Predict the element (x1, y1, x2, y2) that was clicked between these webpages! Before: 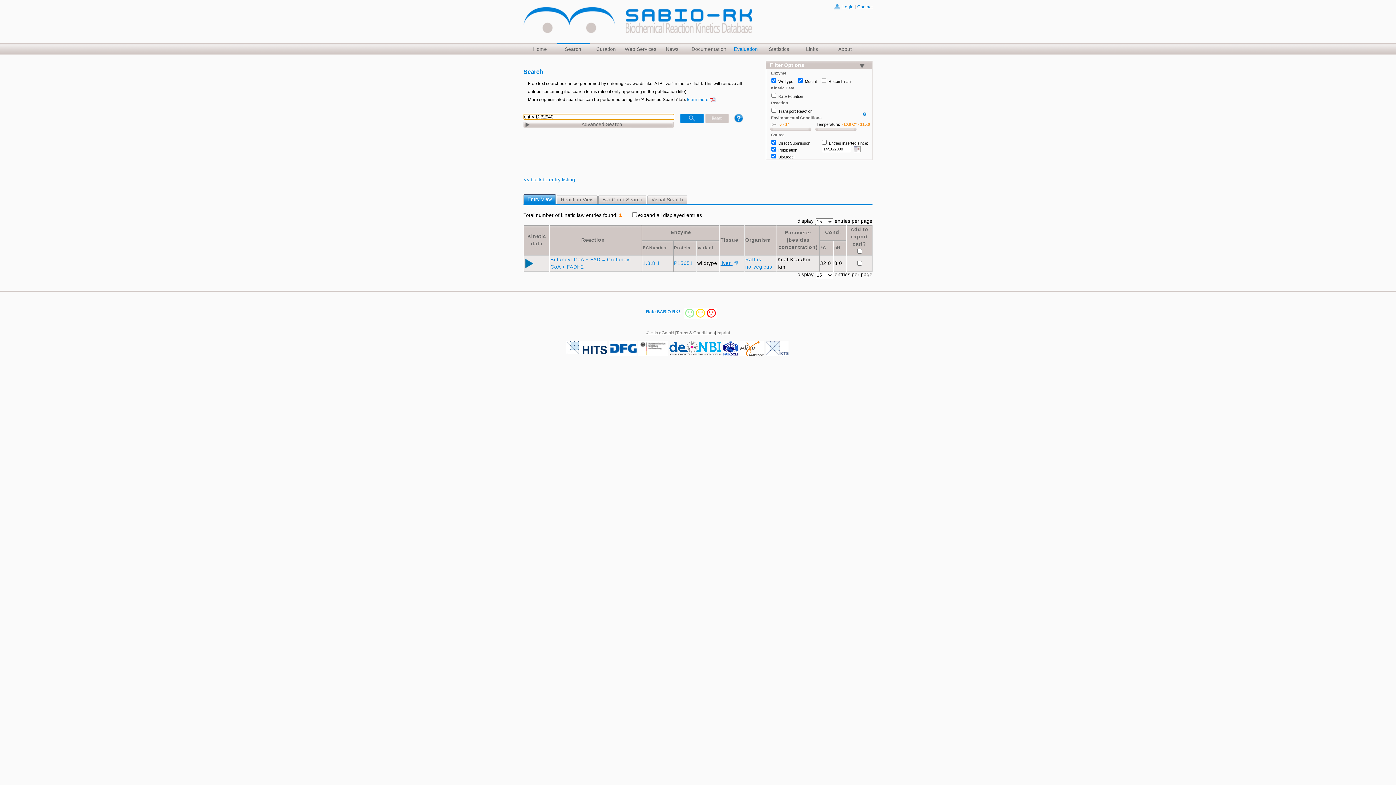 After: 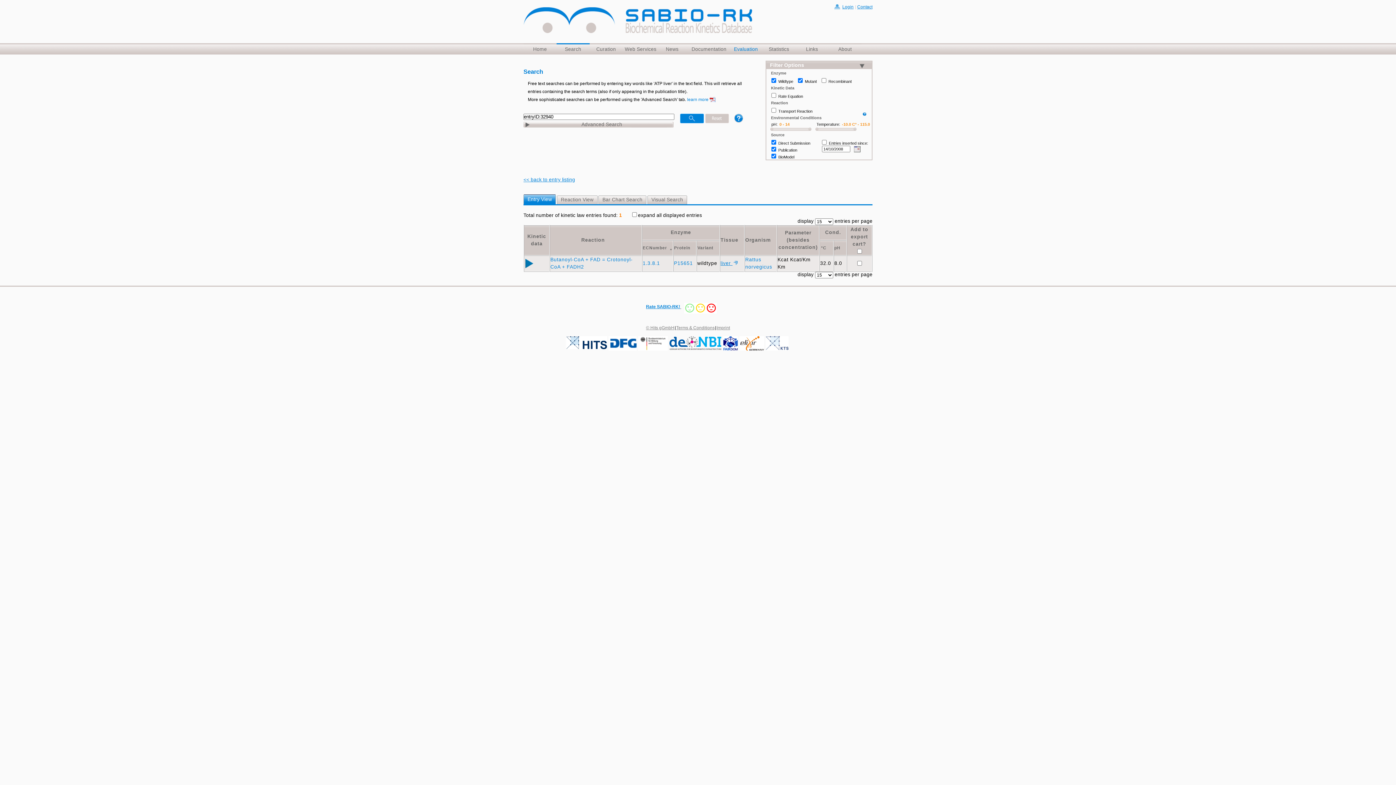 Action: bbox: (642, 245, 672, 250) label: ECNumber